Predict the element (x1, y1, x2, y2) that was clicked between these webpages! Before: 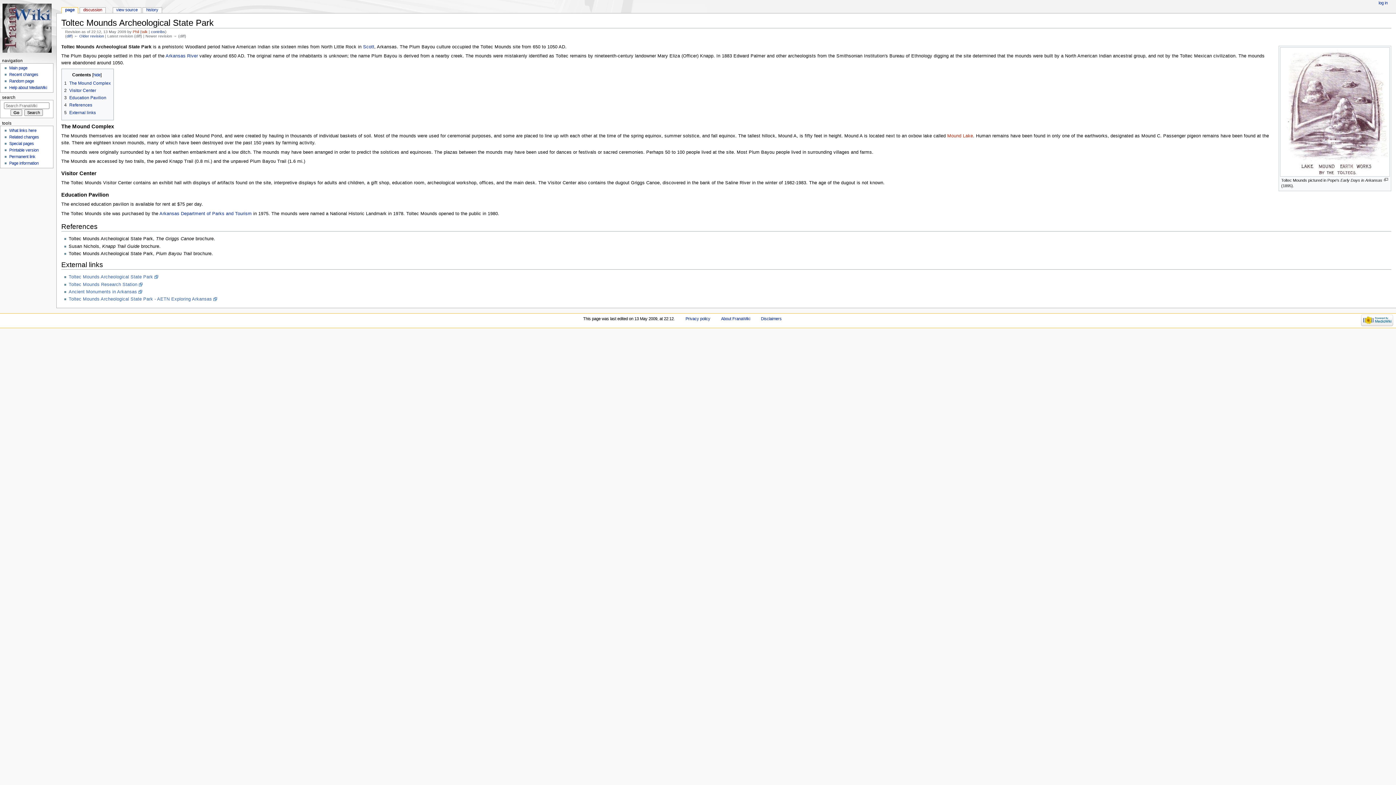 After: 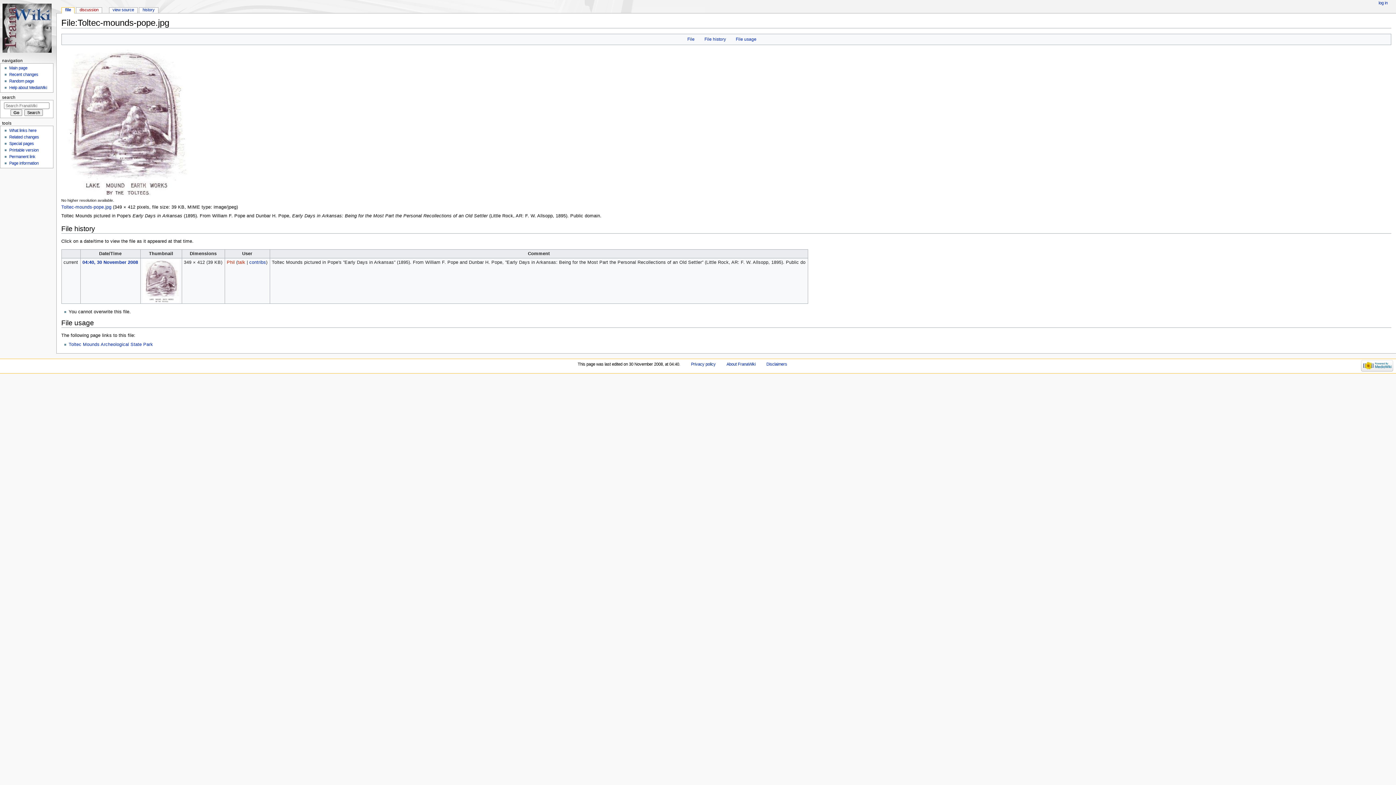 Action: bbox: (1383, 177, 1389, 181)